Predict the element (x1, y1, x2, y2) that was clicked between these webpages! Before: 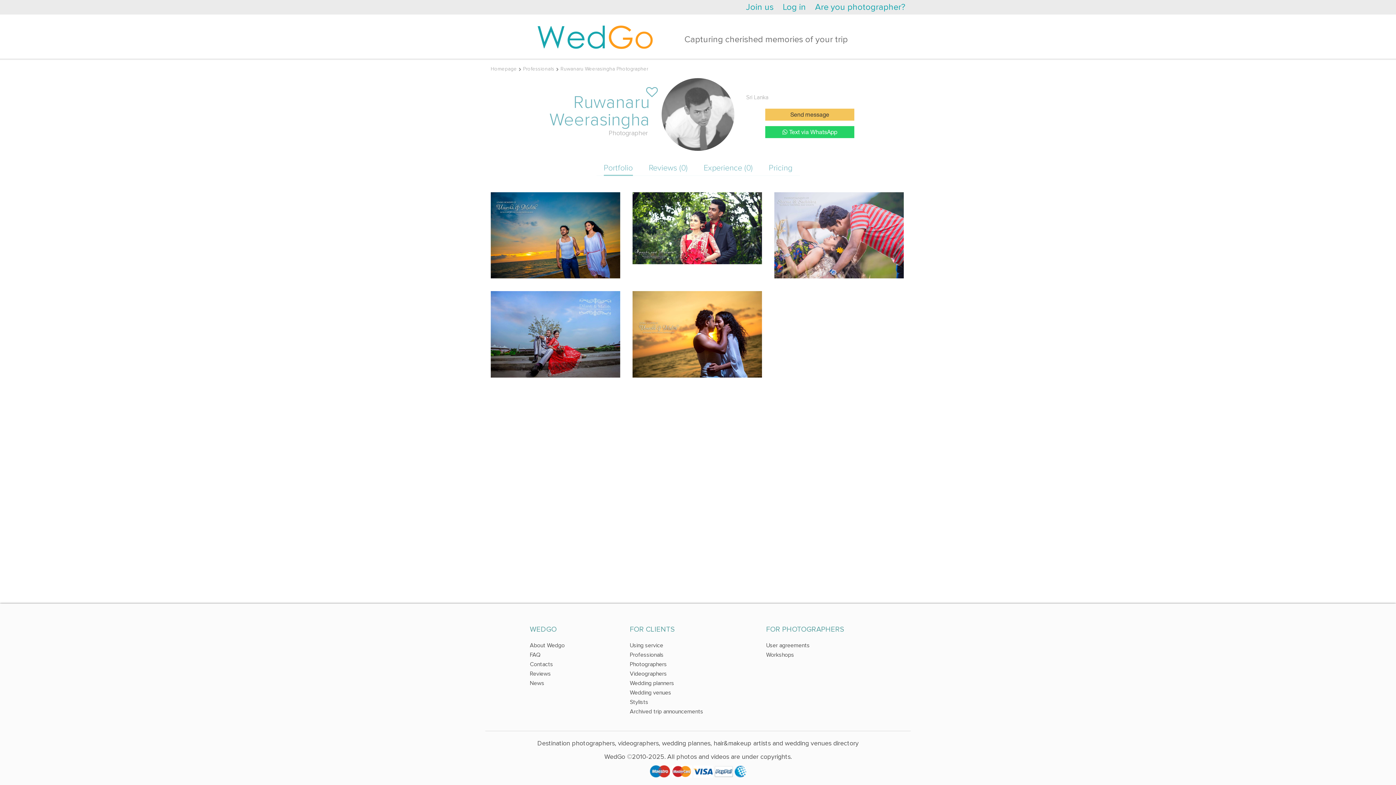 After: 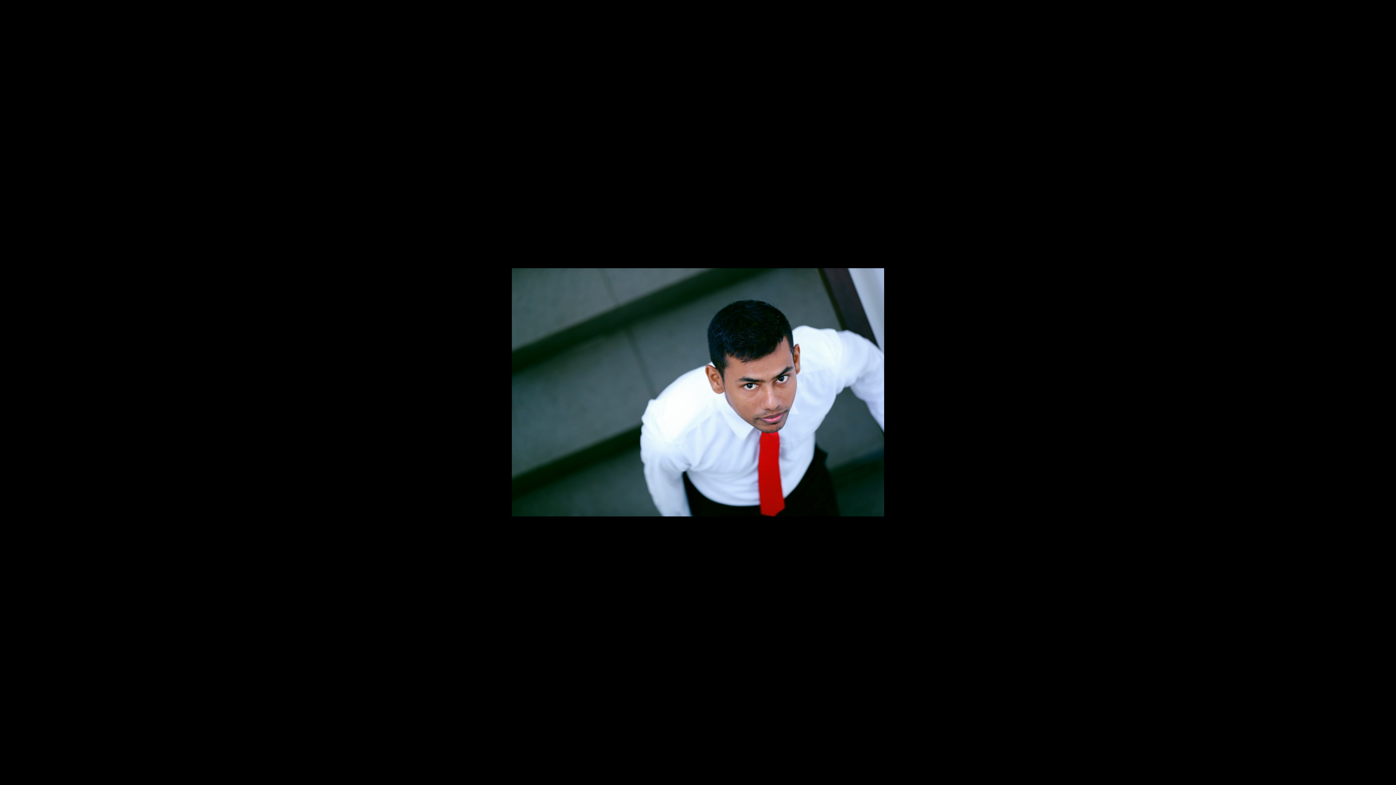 Action: bbox: (661, 78, 734, 150)